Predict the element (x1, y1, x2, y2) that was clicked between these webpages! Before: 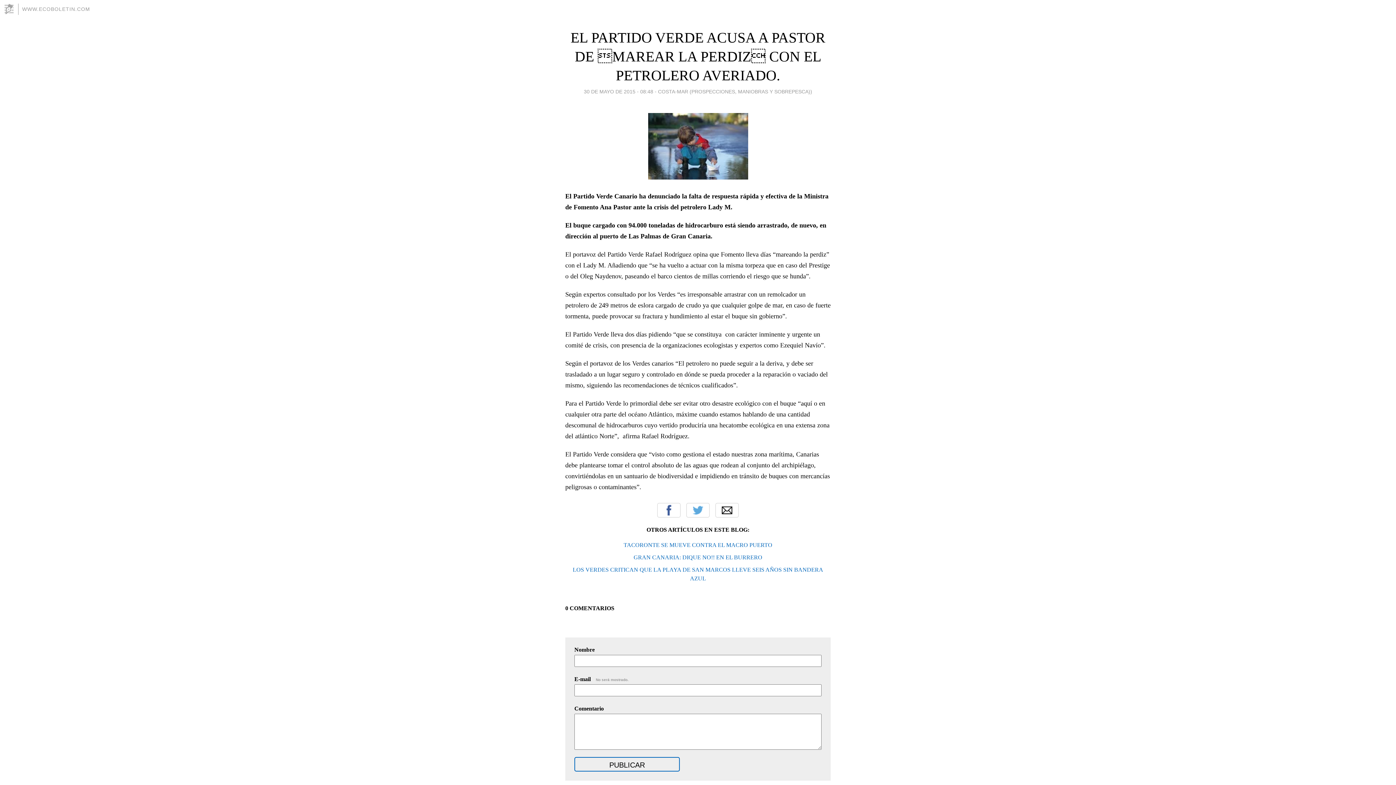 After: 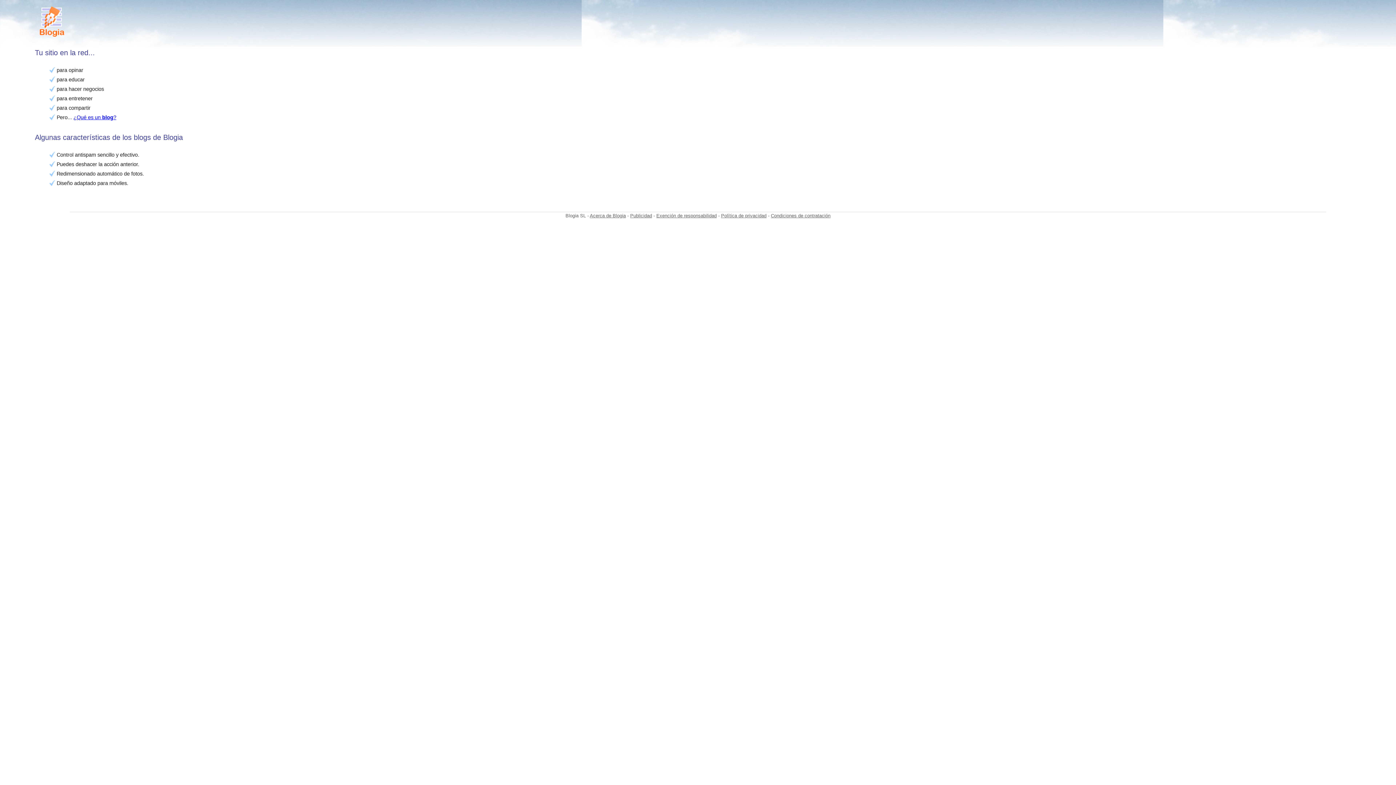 Action: bbox: (3, 3, 18, 14)